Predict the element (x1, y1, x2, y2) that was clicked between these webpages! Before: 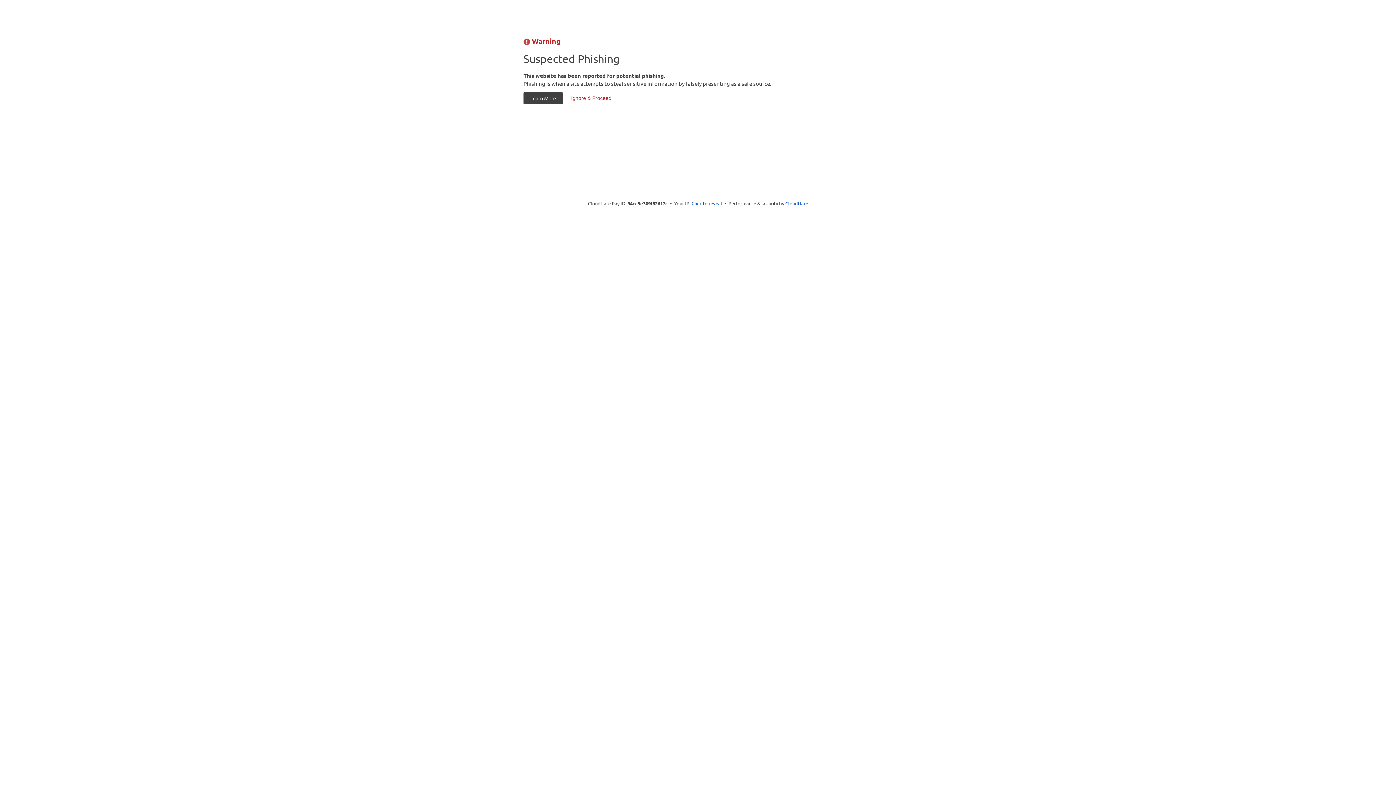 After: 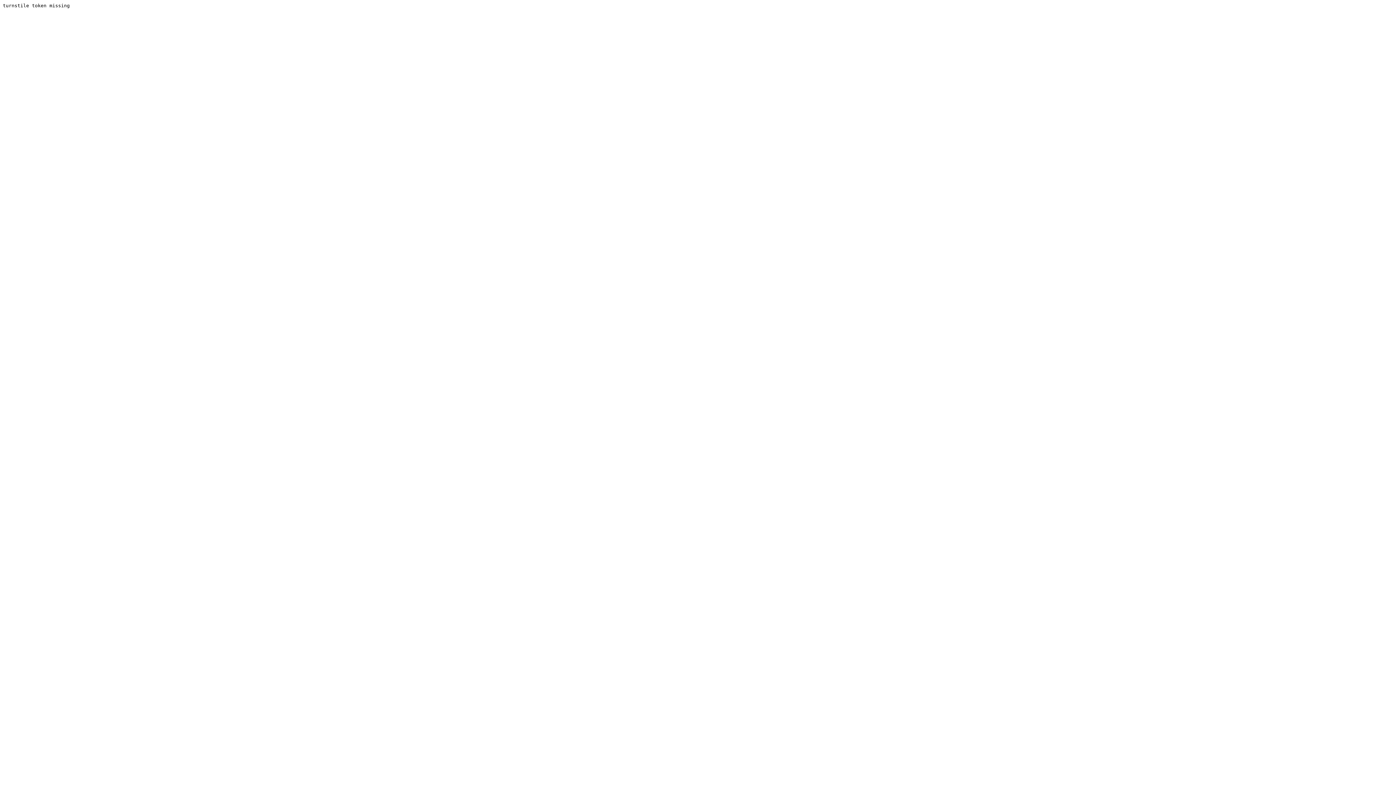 Action: label: Ignore & Proceed bbox: (564, 92, 618, 104)